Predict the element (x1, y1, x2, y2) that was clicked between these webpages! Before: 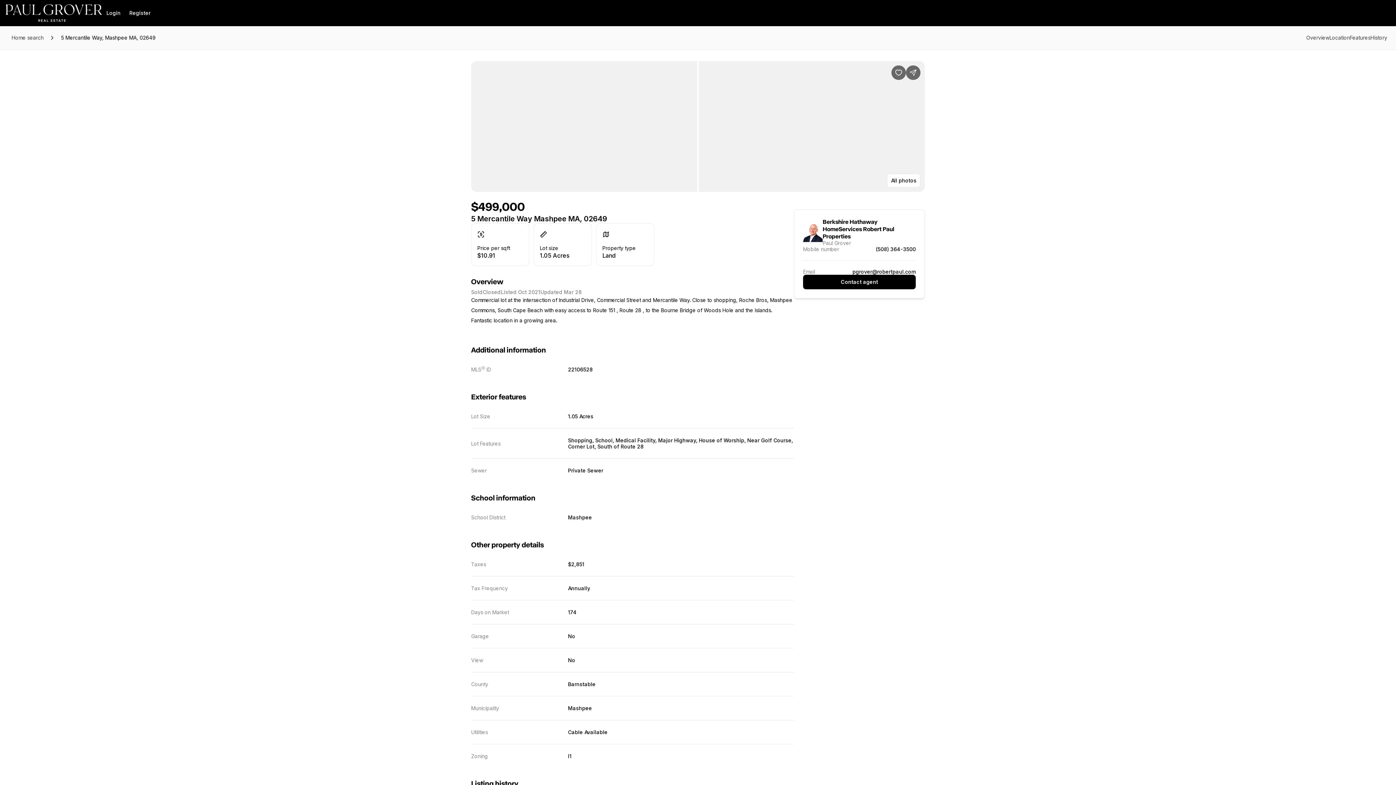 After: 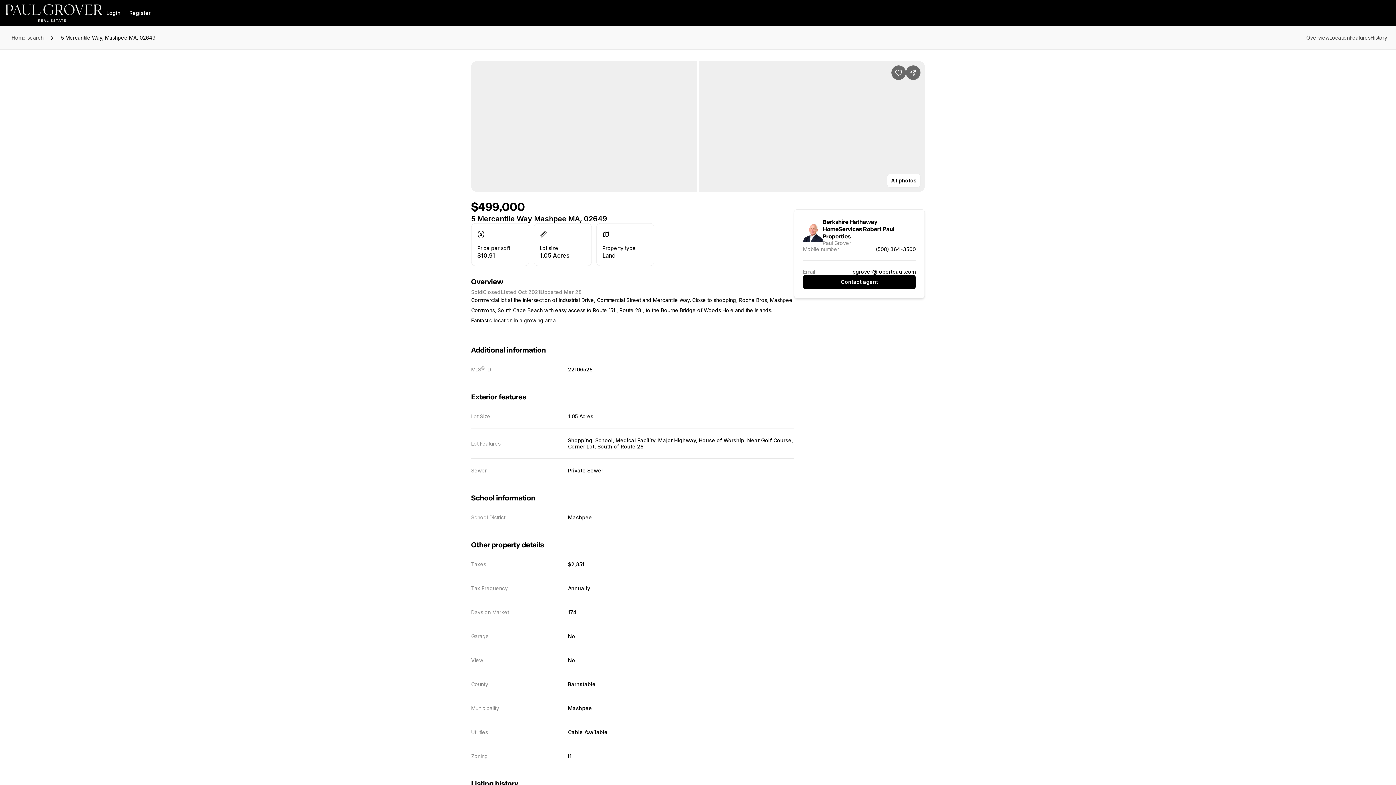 Action: bbox: (852, 268, 916, 274) label: pgrover@robertpaul.com